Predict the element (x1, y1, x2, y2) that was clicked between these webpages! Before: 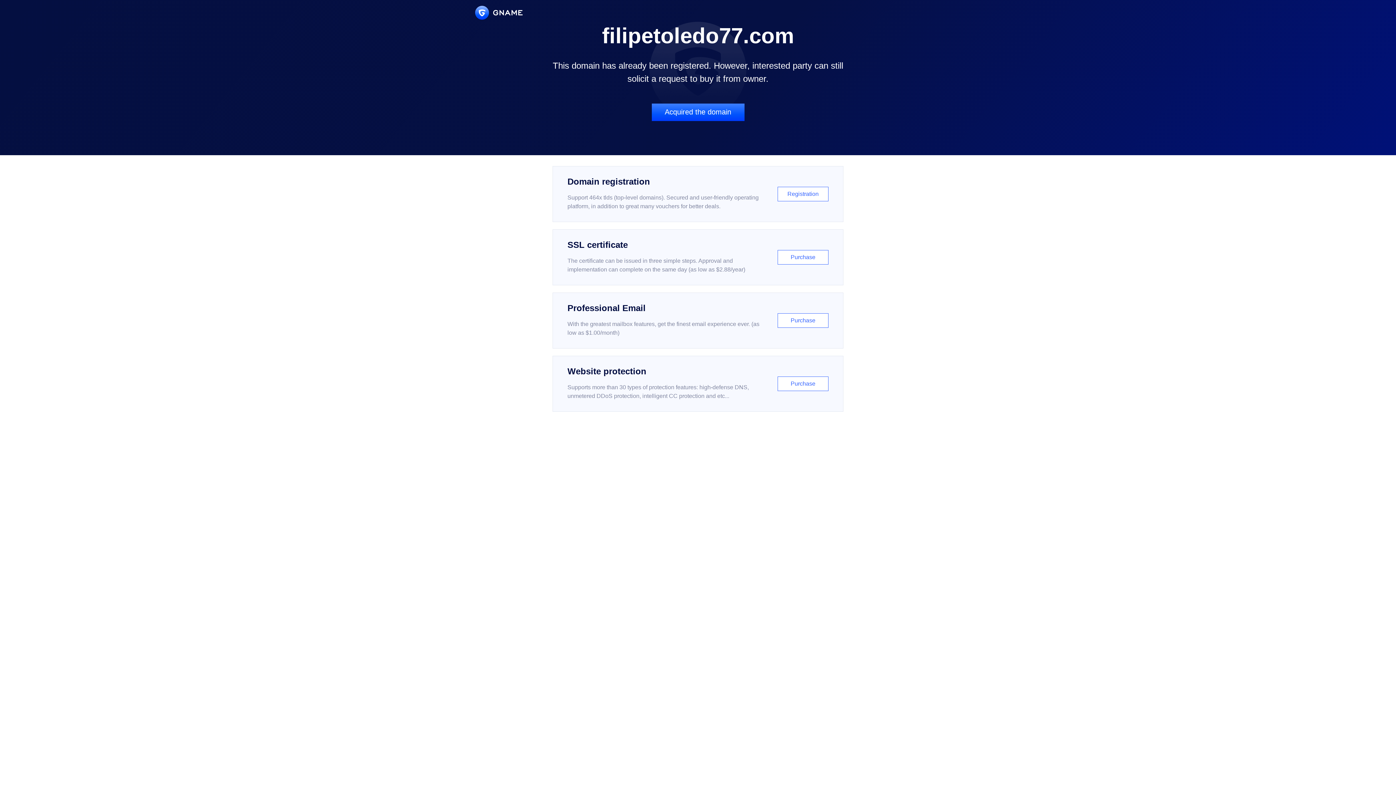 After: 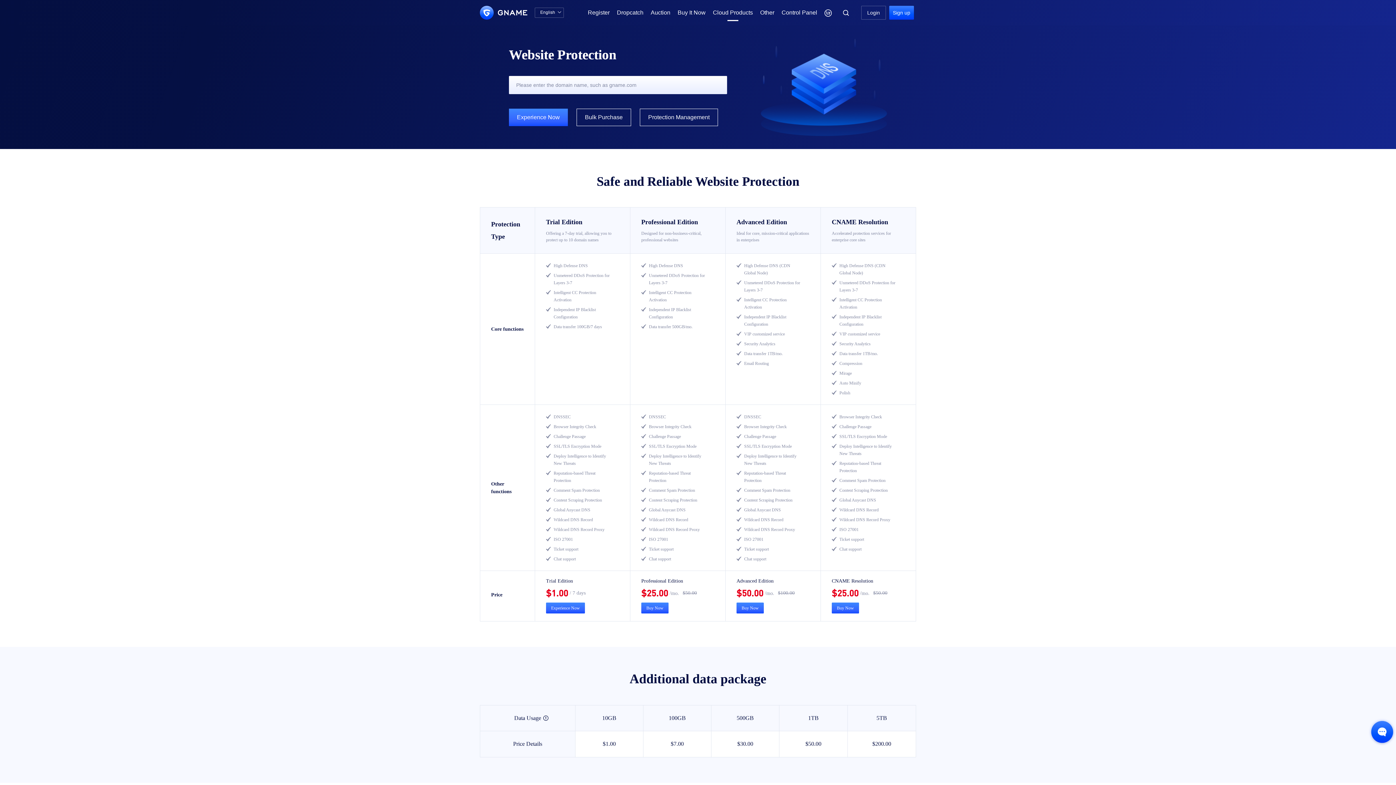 Action: bbox: (552, 356, 843, 412) label: Website protection

Supports more than 30 types of protection features: high-defense DNS, unmetered DDoS protection, intelligent CC protection and etc...

Purchase